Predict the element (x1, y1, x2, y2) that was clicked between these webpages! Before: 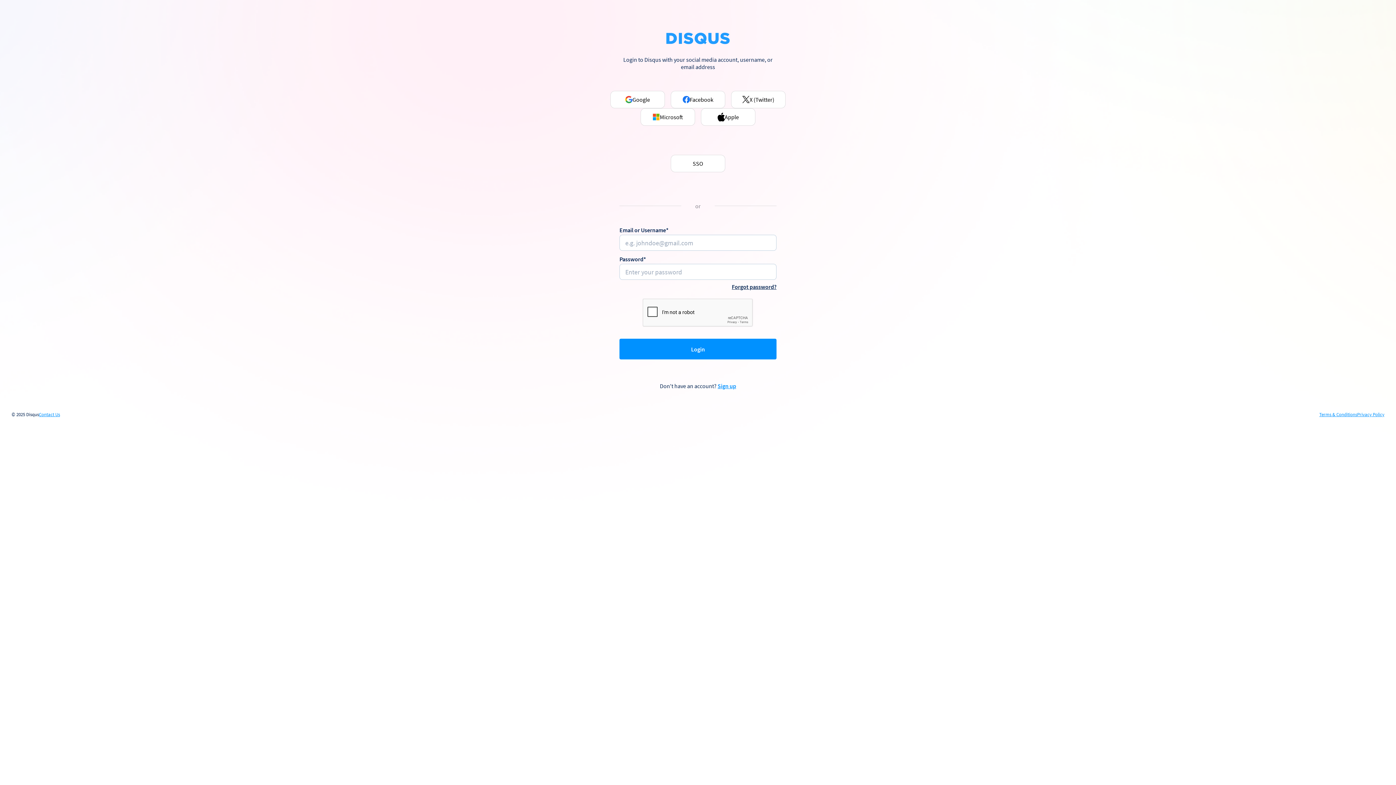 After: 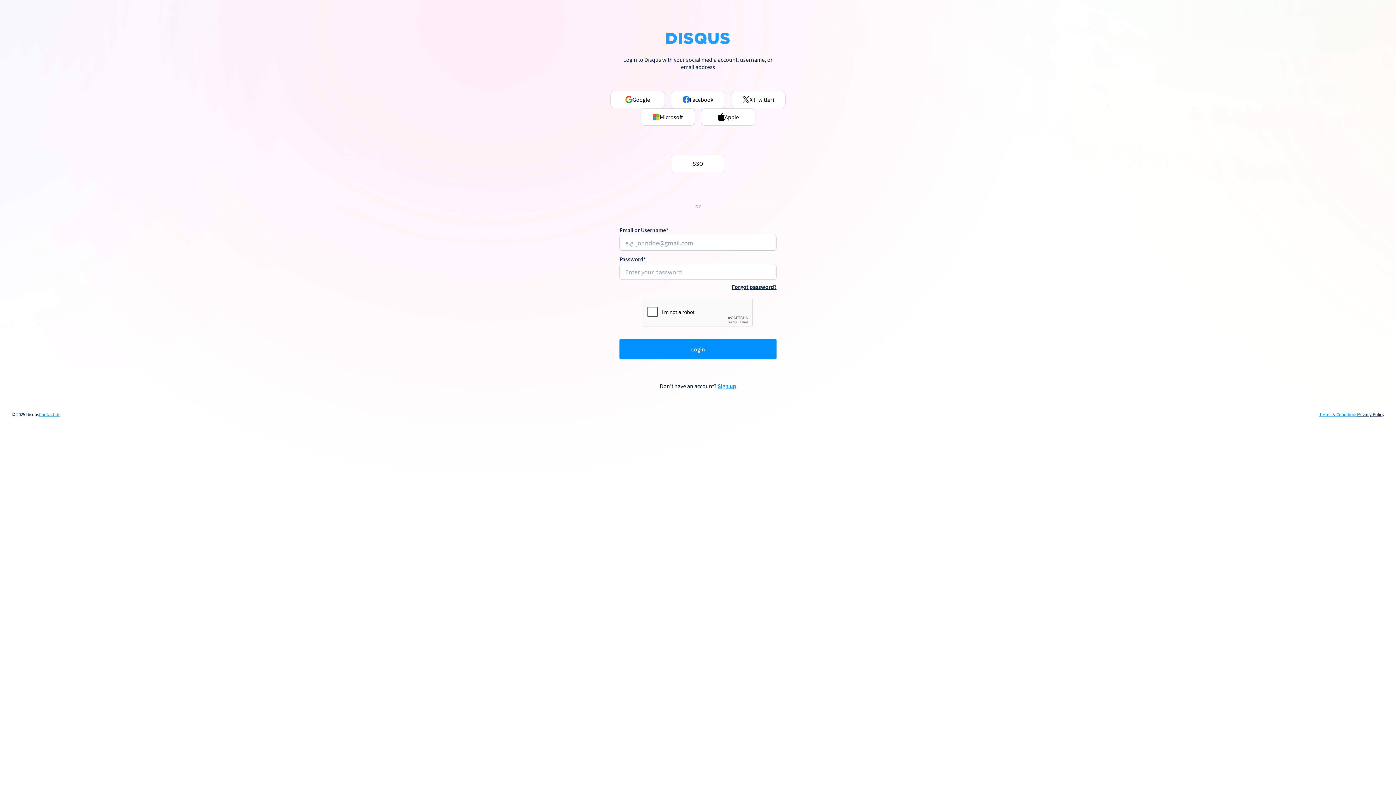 Action: bbox: (1357, 412, 1384, 417) label: Privacy Policy